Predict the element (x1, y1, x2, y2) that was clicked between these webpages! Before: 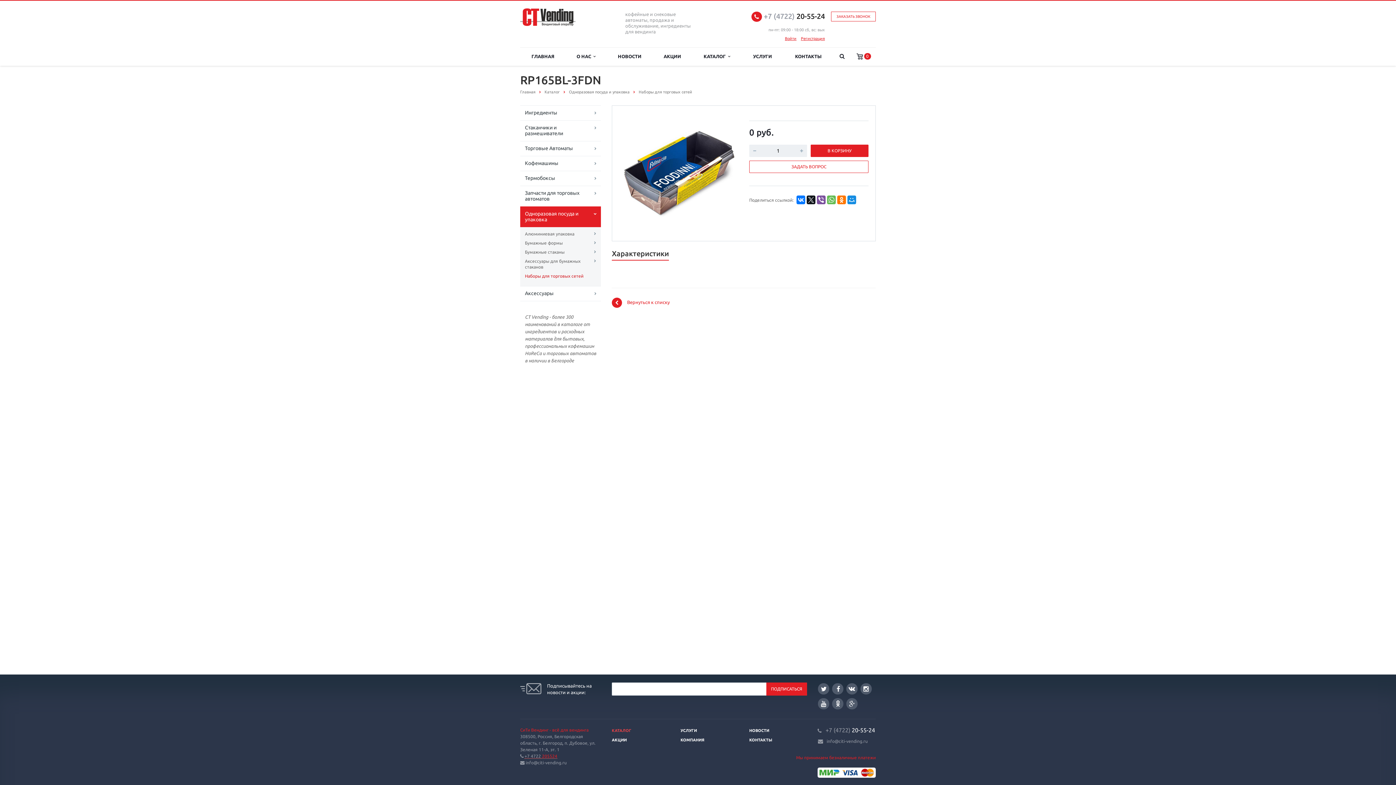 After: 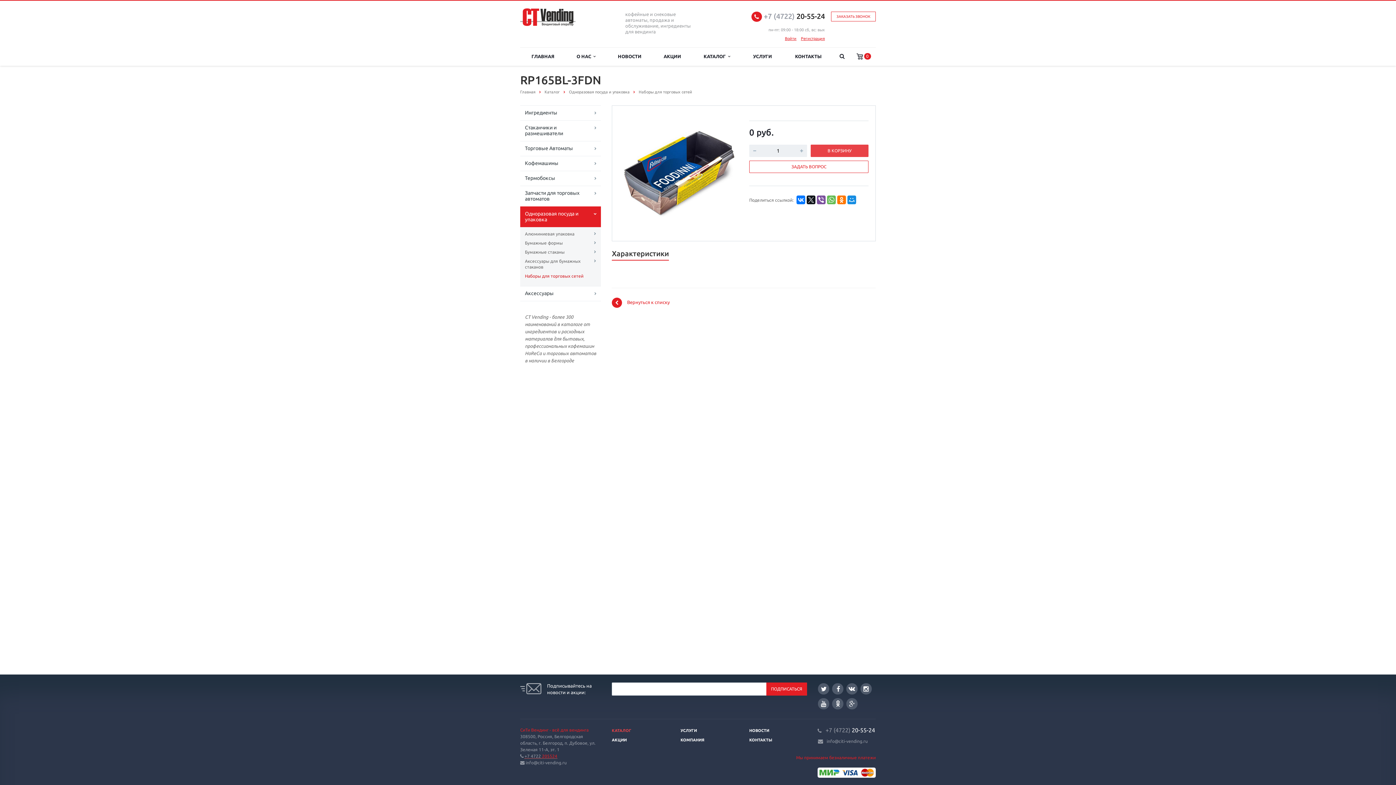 Action: bbox: (810, 144, 868, 157) label: В КОРЗИНУ